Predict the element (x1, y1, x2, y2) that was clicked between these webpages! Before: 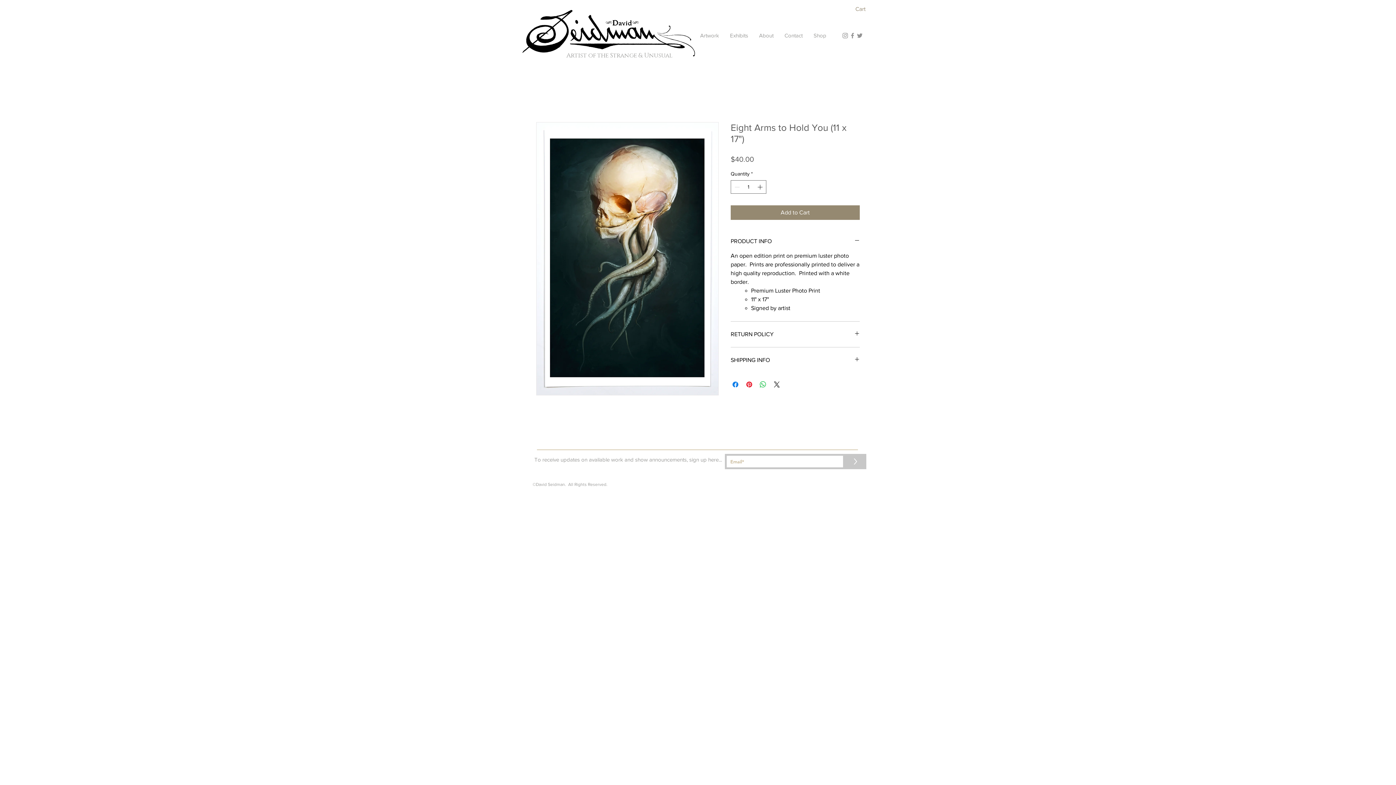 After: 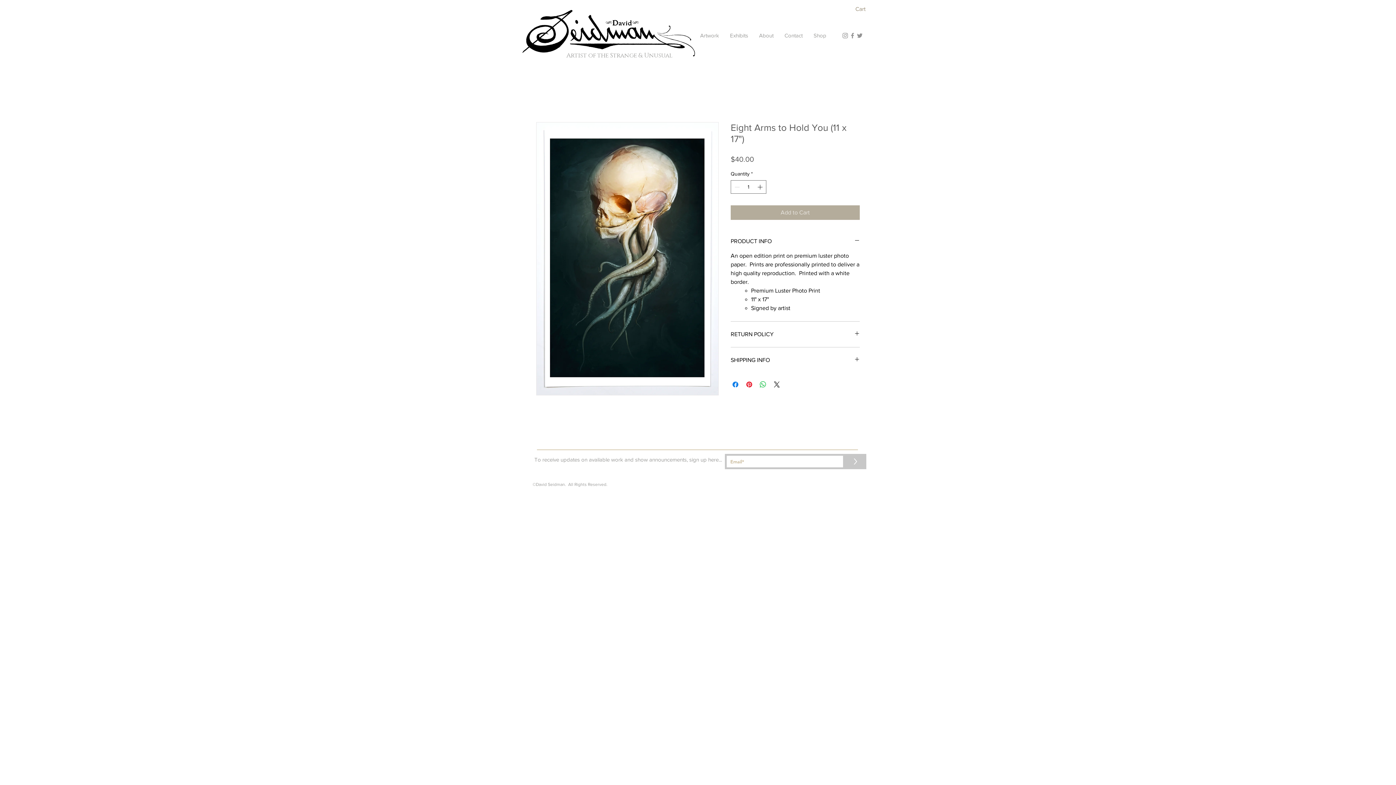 Action: bbox: (730, 205, 860, 220) label: Add to Cart